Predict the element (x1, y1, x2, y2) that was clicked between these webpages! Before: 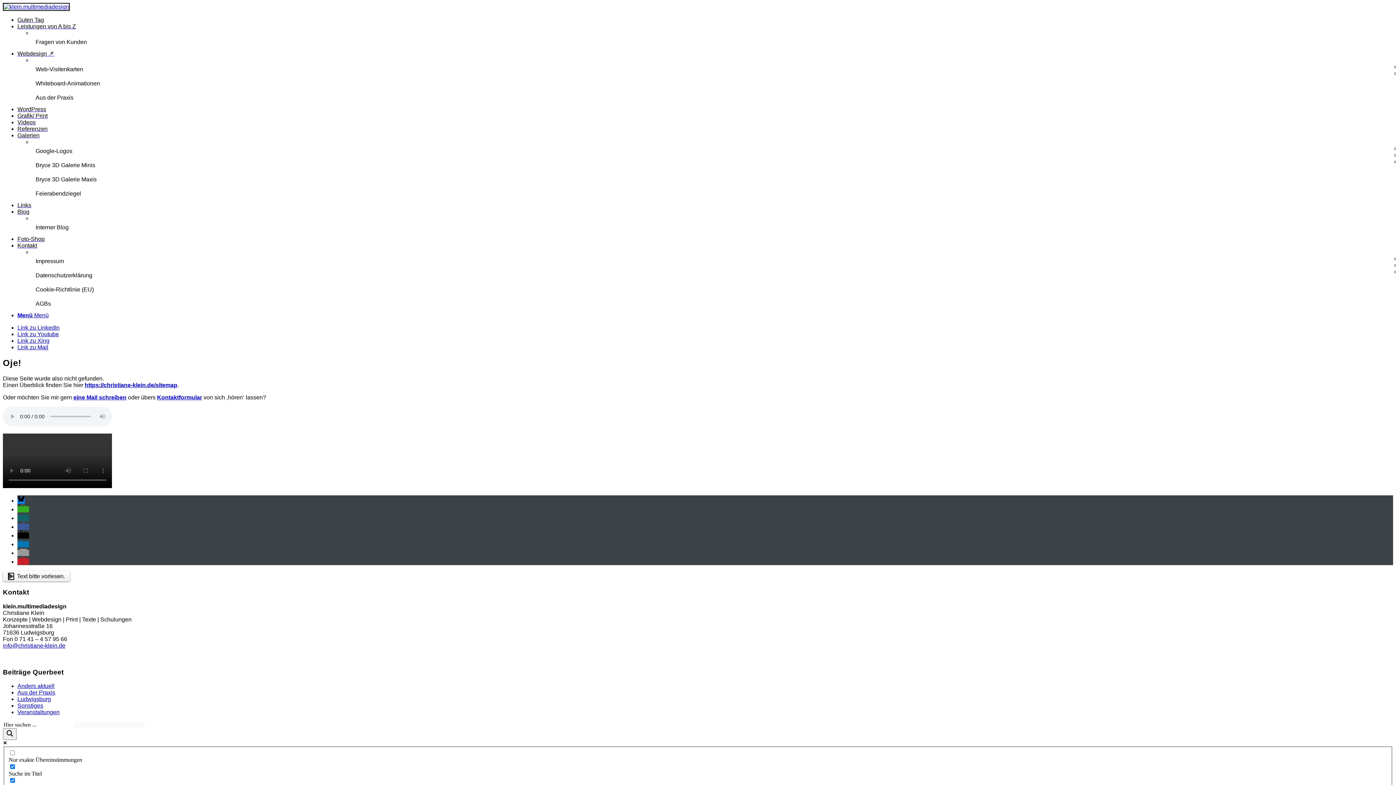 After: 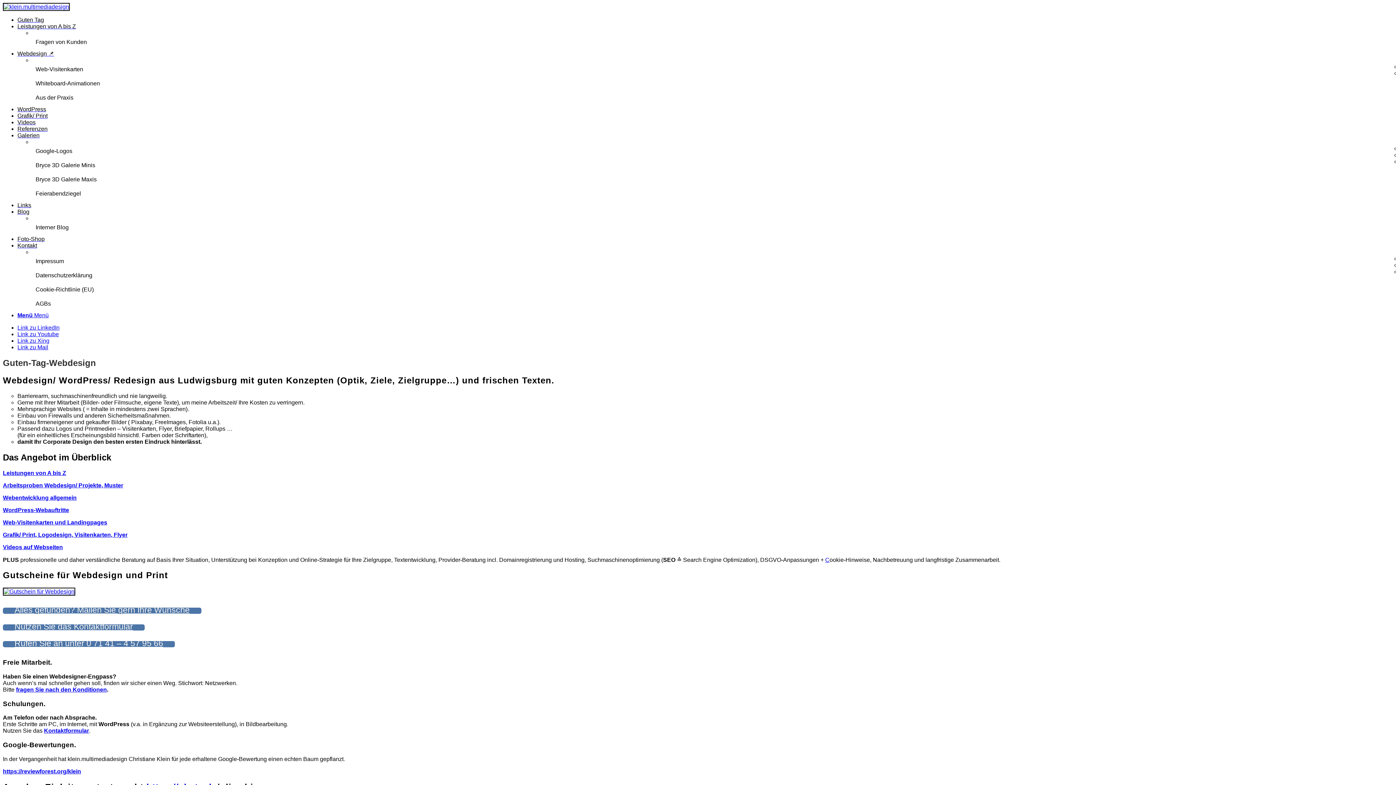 Action: bbox: (17, 16, 44, 22) label: Guten Tag